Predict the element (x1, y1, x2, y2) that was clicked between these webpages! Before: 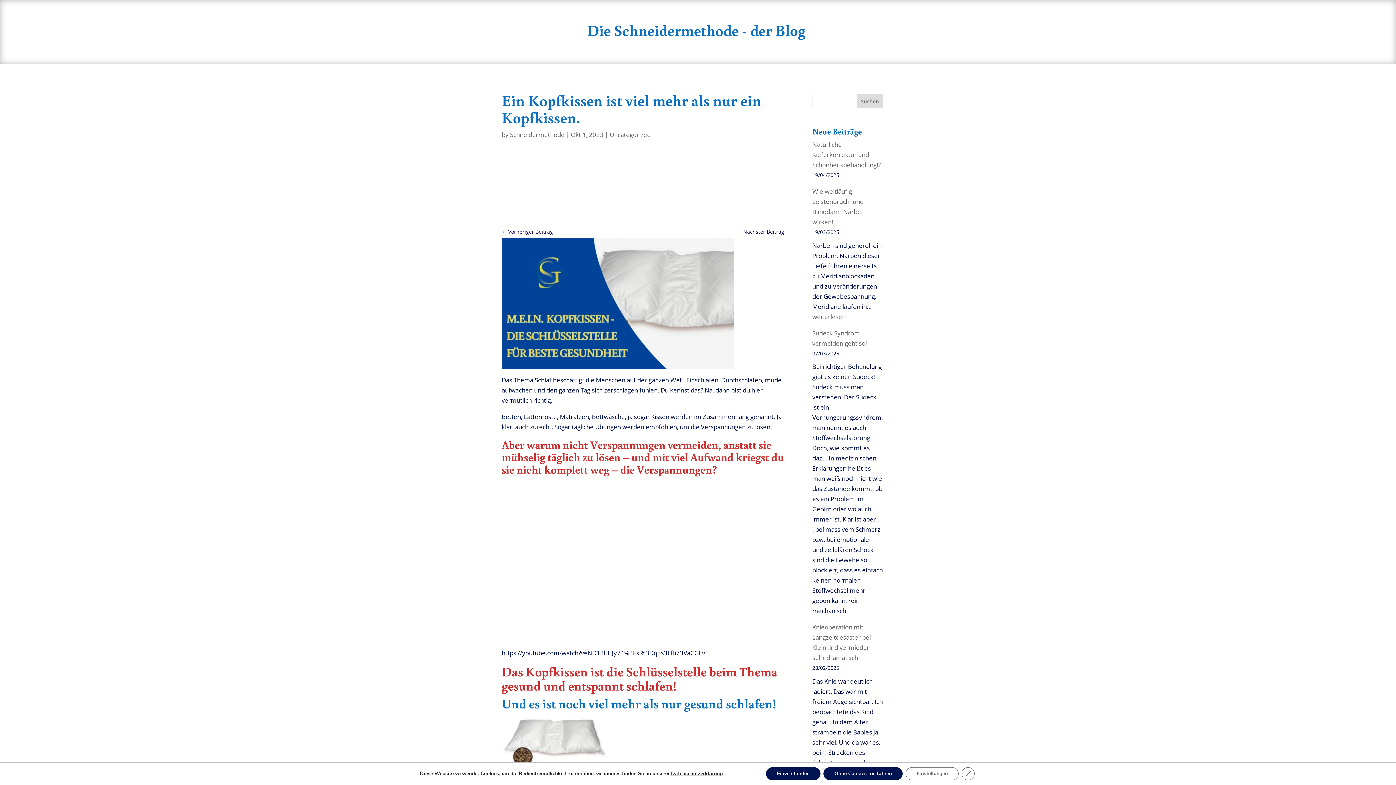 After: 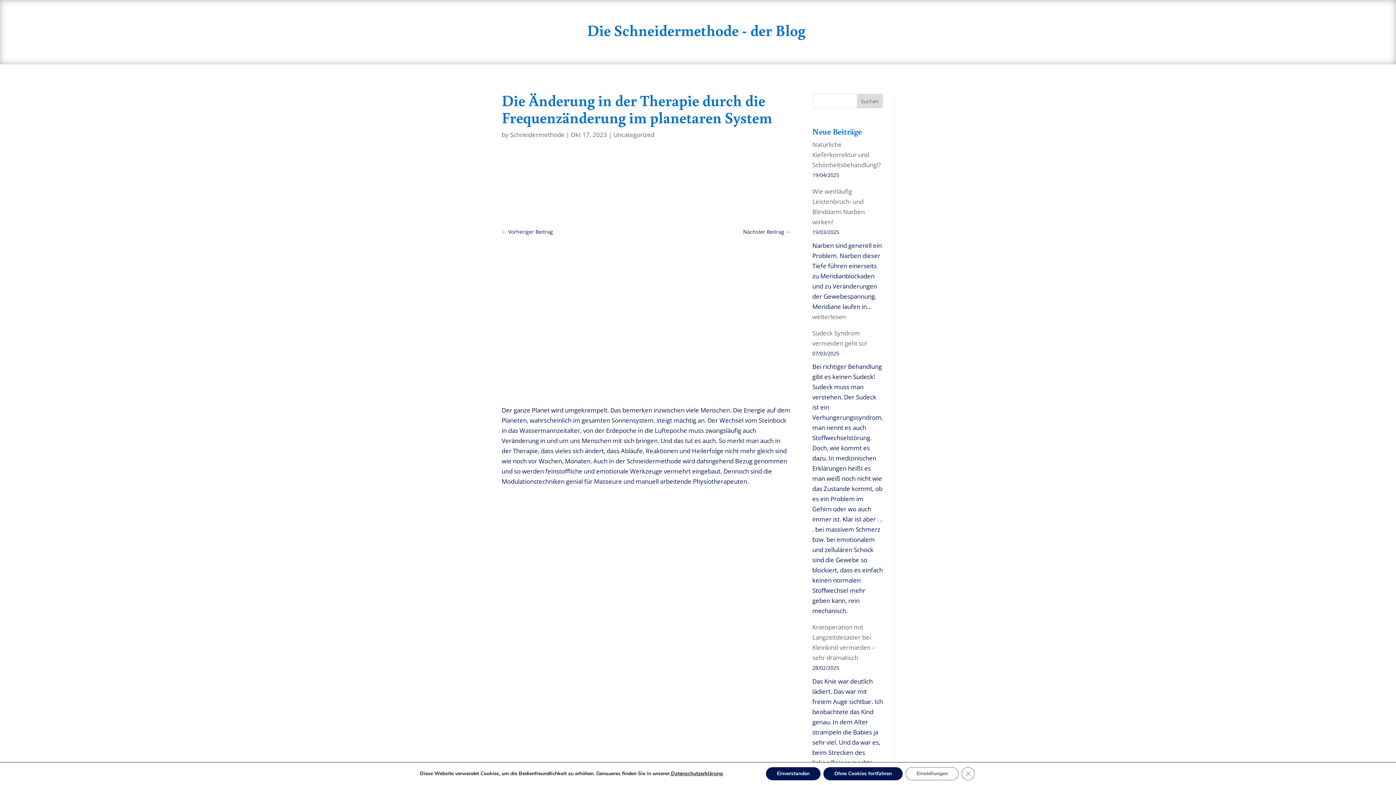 Action: bbox: (743, 226, 790, 238) label: Nächster Beitrag →